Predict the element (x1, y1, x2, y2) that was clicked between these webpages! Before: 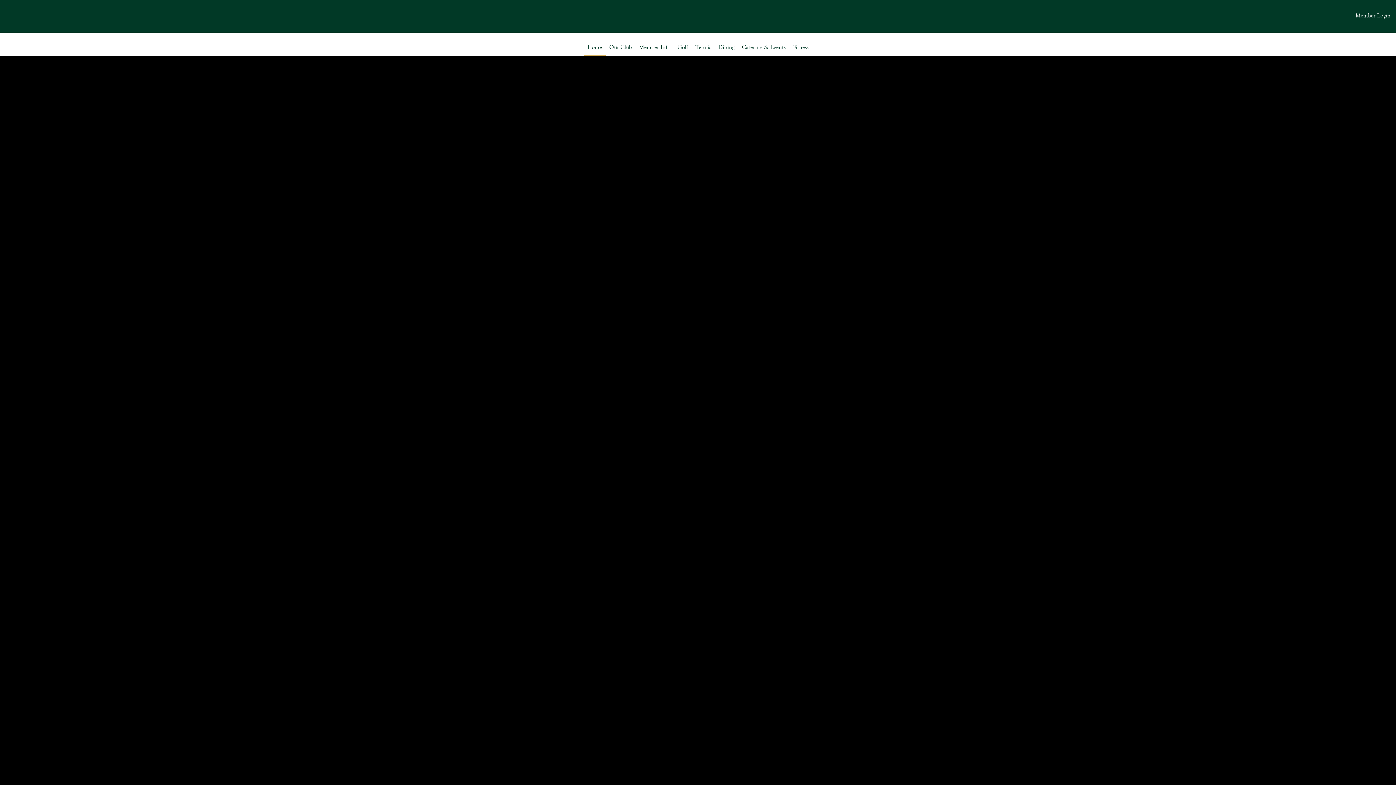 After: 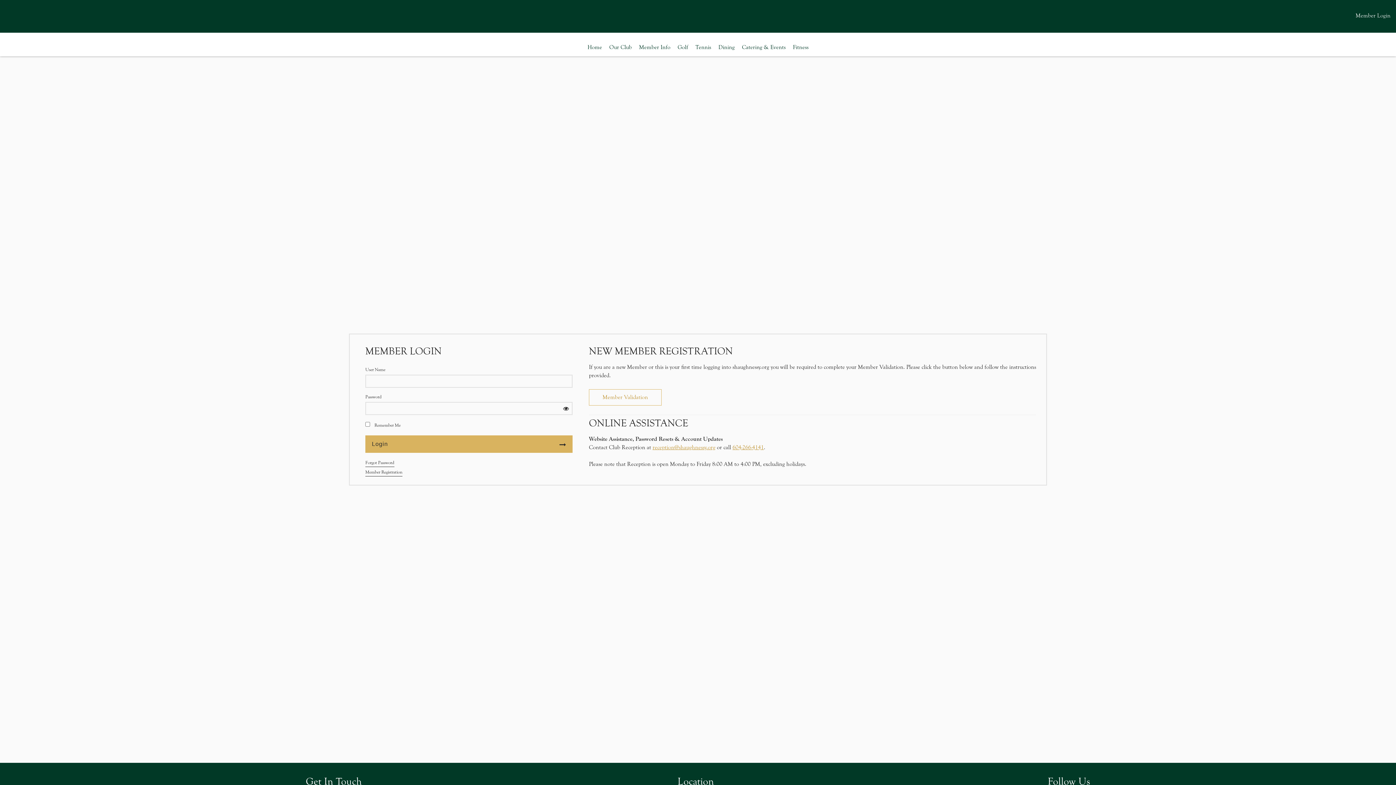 Action: label: Fitness bbox: (789, 38, 812, 56)